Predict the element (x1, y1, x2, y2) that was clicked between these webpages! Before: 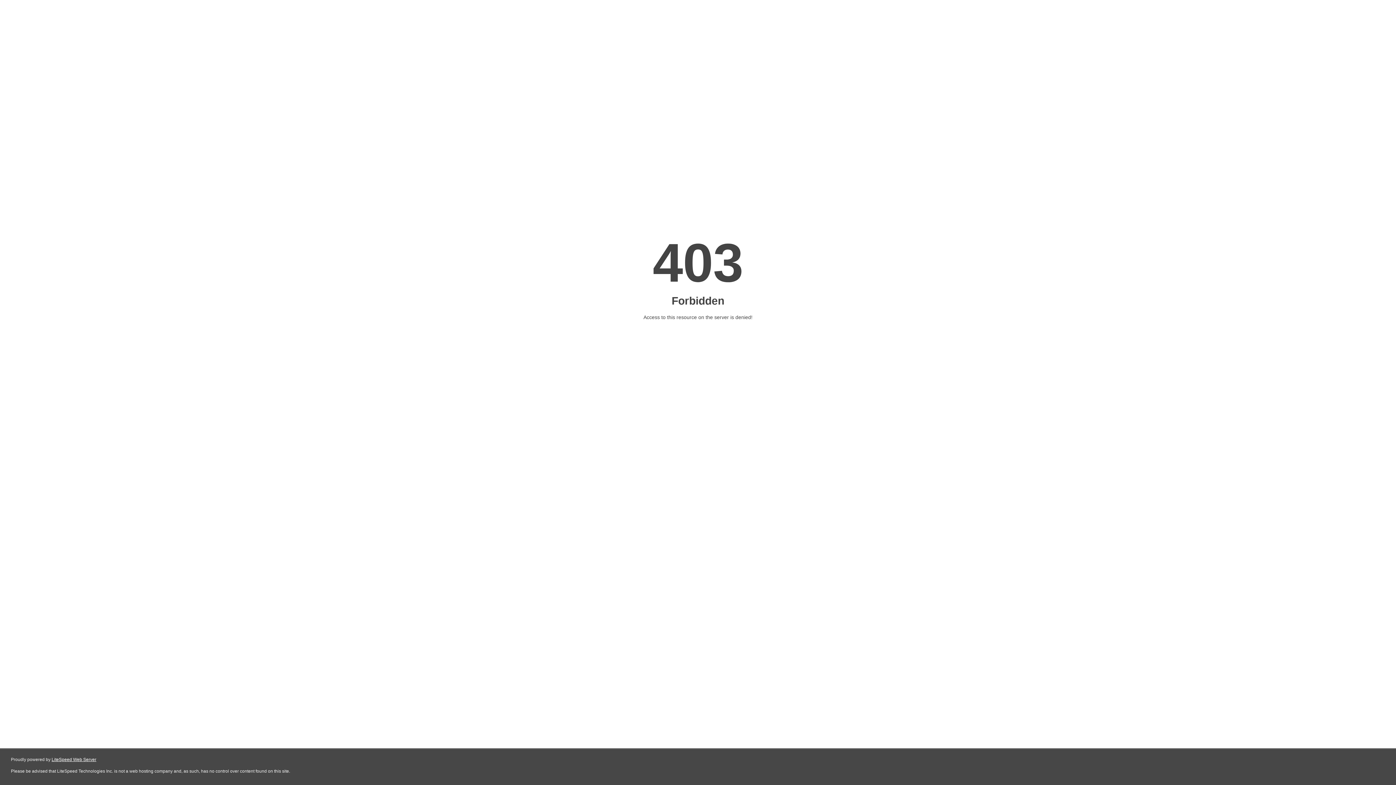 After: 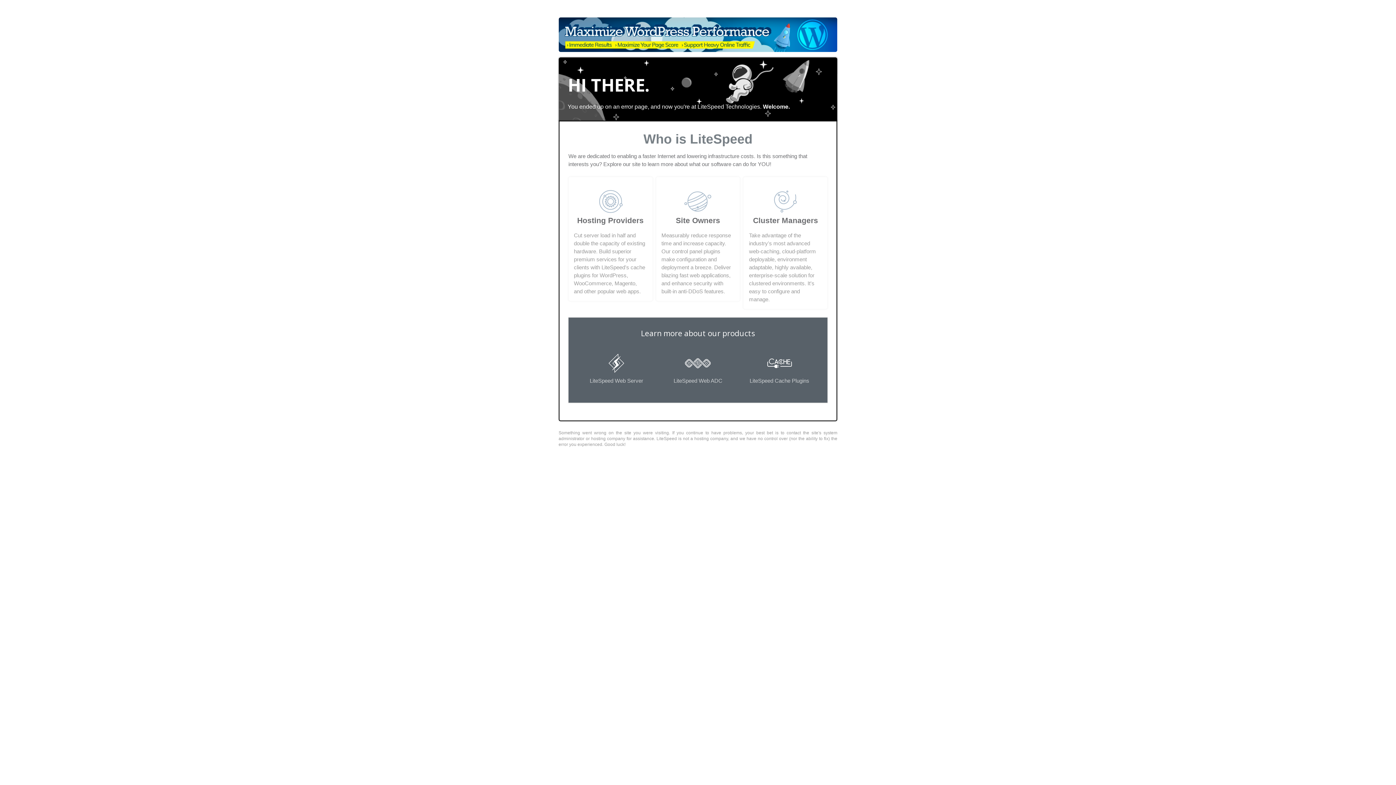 Action: label: LiteSpeed Web Server bbox: (51, 757, 96, 762)